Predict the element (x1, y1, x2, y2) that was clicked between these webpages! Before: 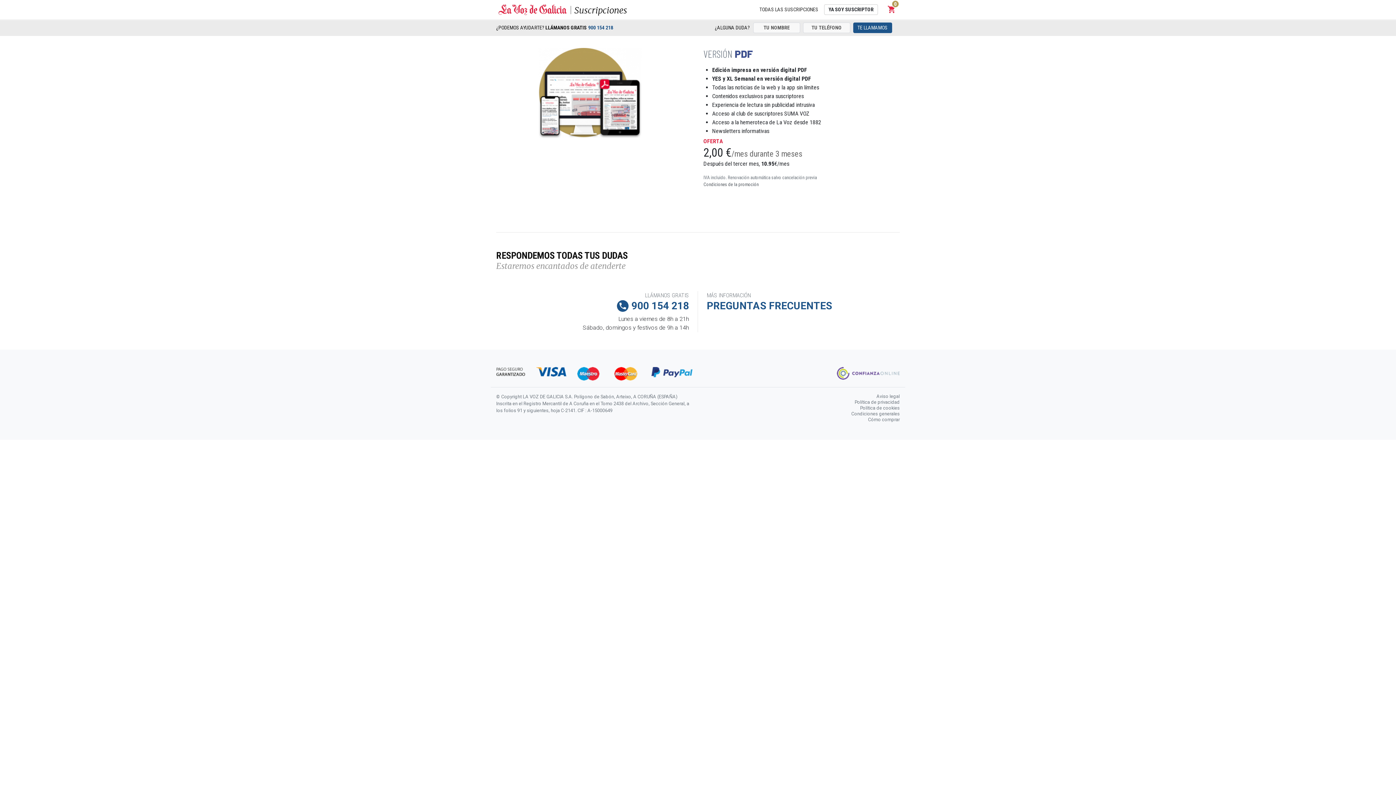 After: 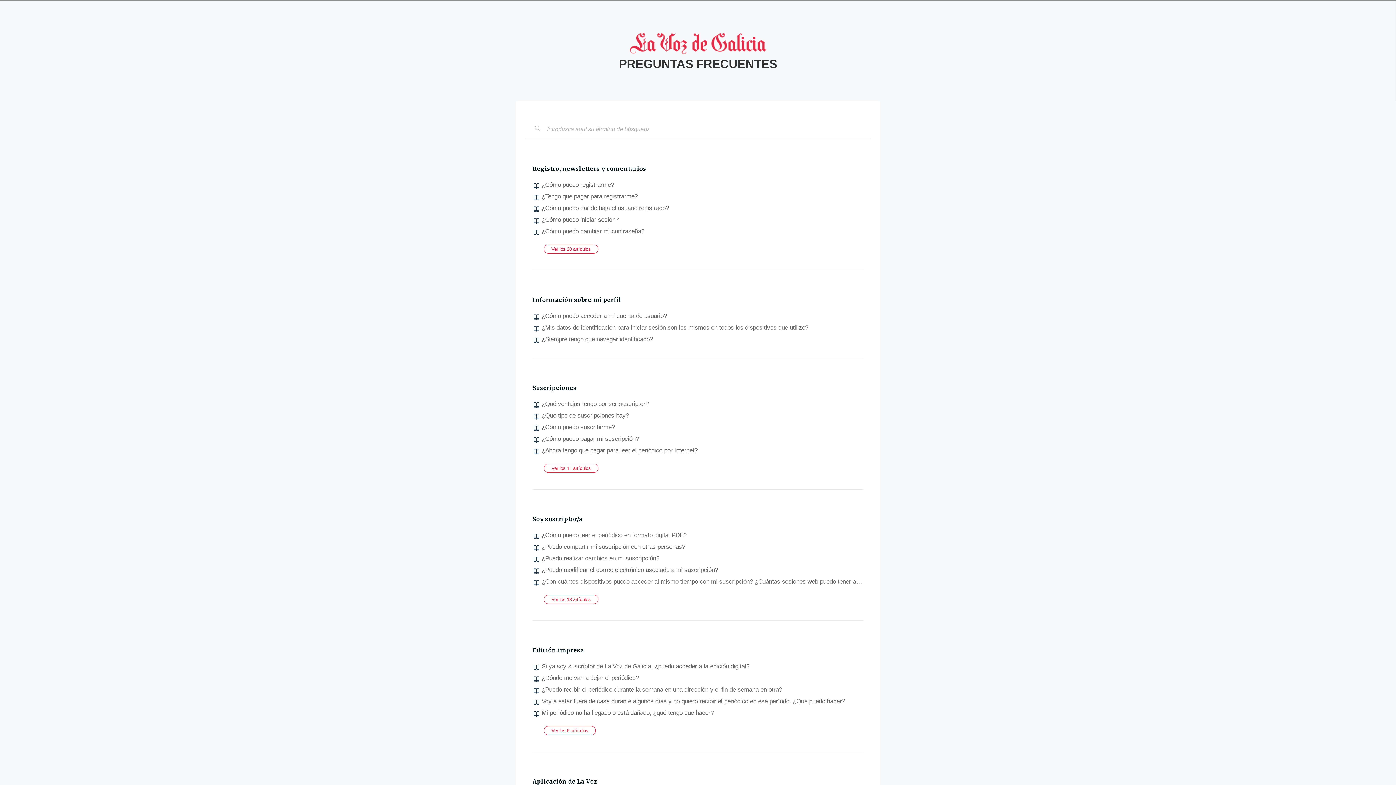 Action: bbox: (706, 300, 900, 312) label: PREGUNTAS FRECUENTES